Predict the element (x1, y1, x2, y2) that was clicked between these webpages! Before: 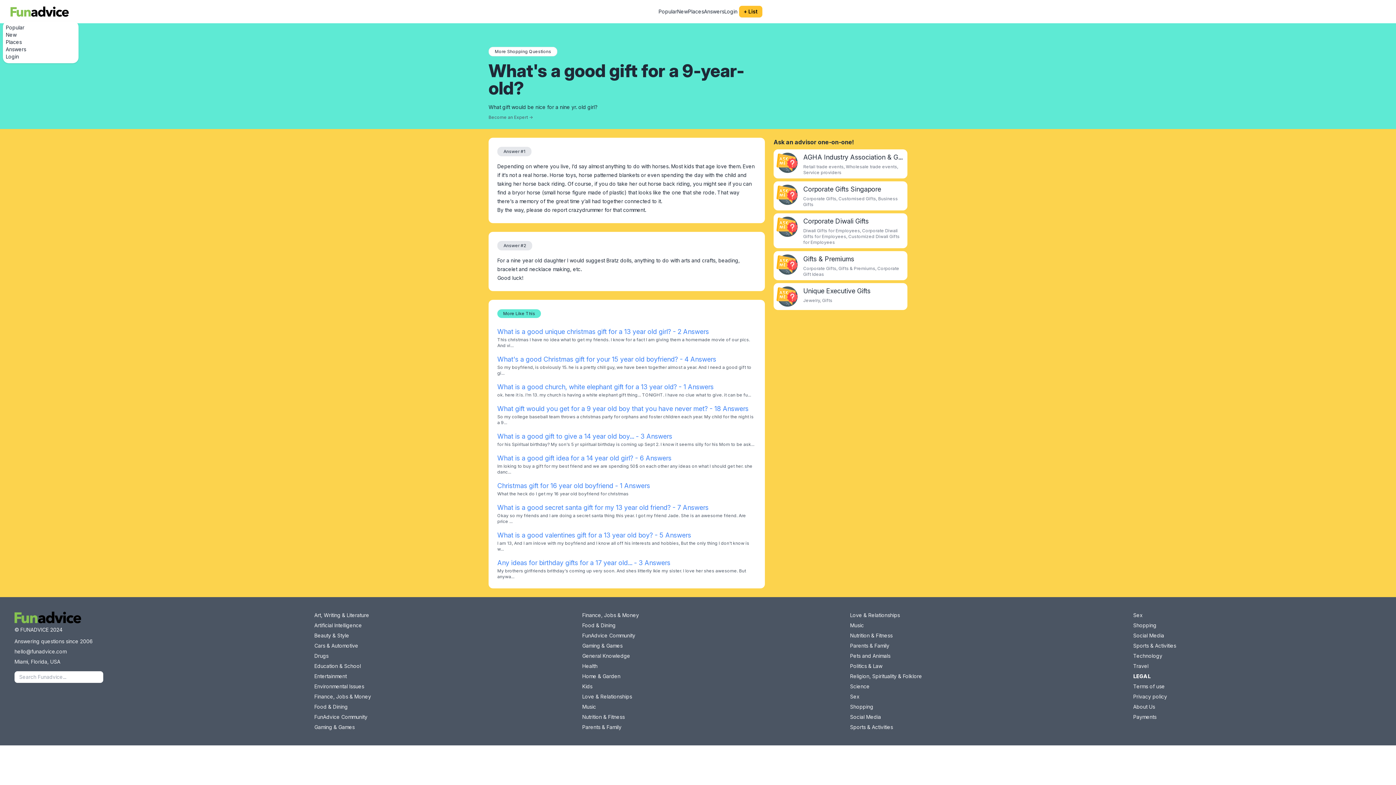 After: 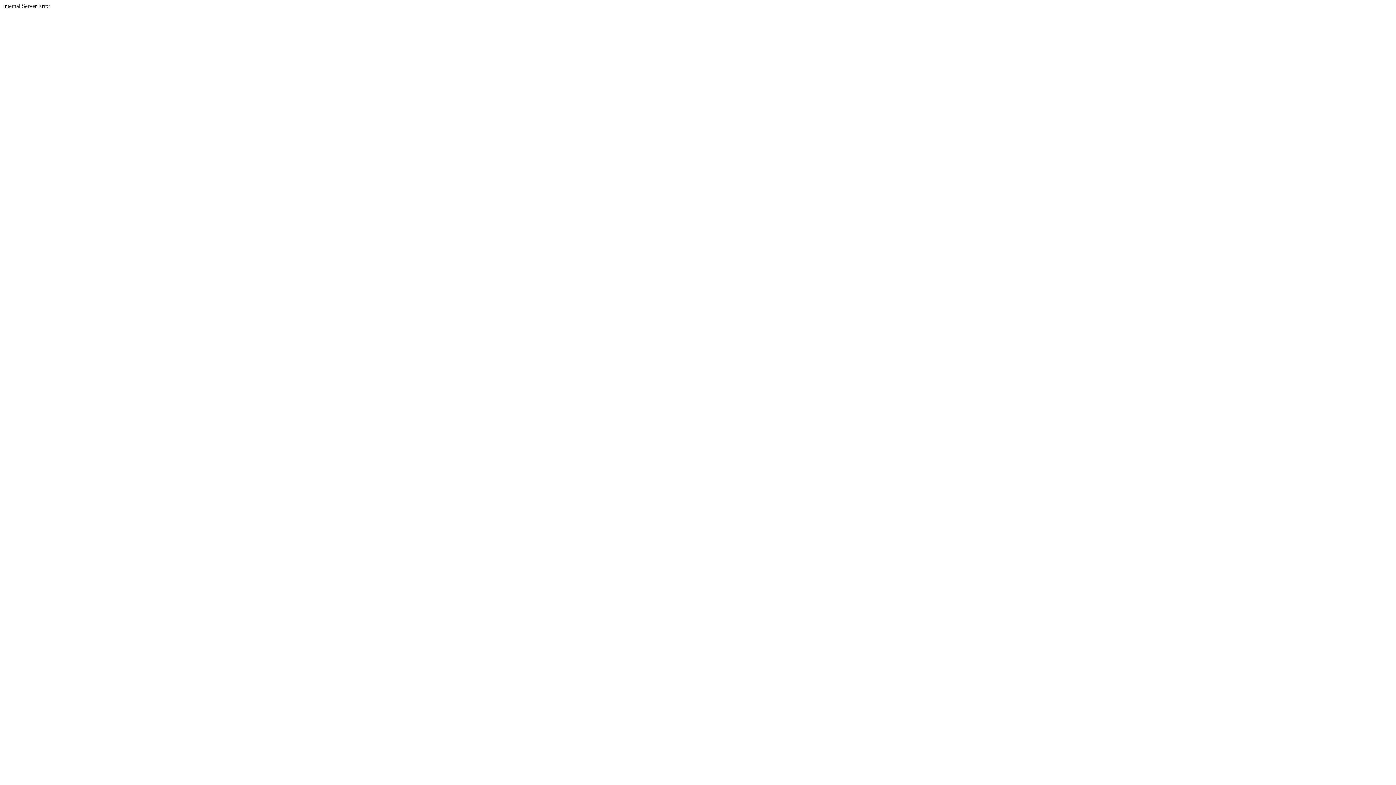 Action: label: AGHA Industry Association & G... bbox: (803, 153, 902, 161)